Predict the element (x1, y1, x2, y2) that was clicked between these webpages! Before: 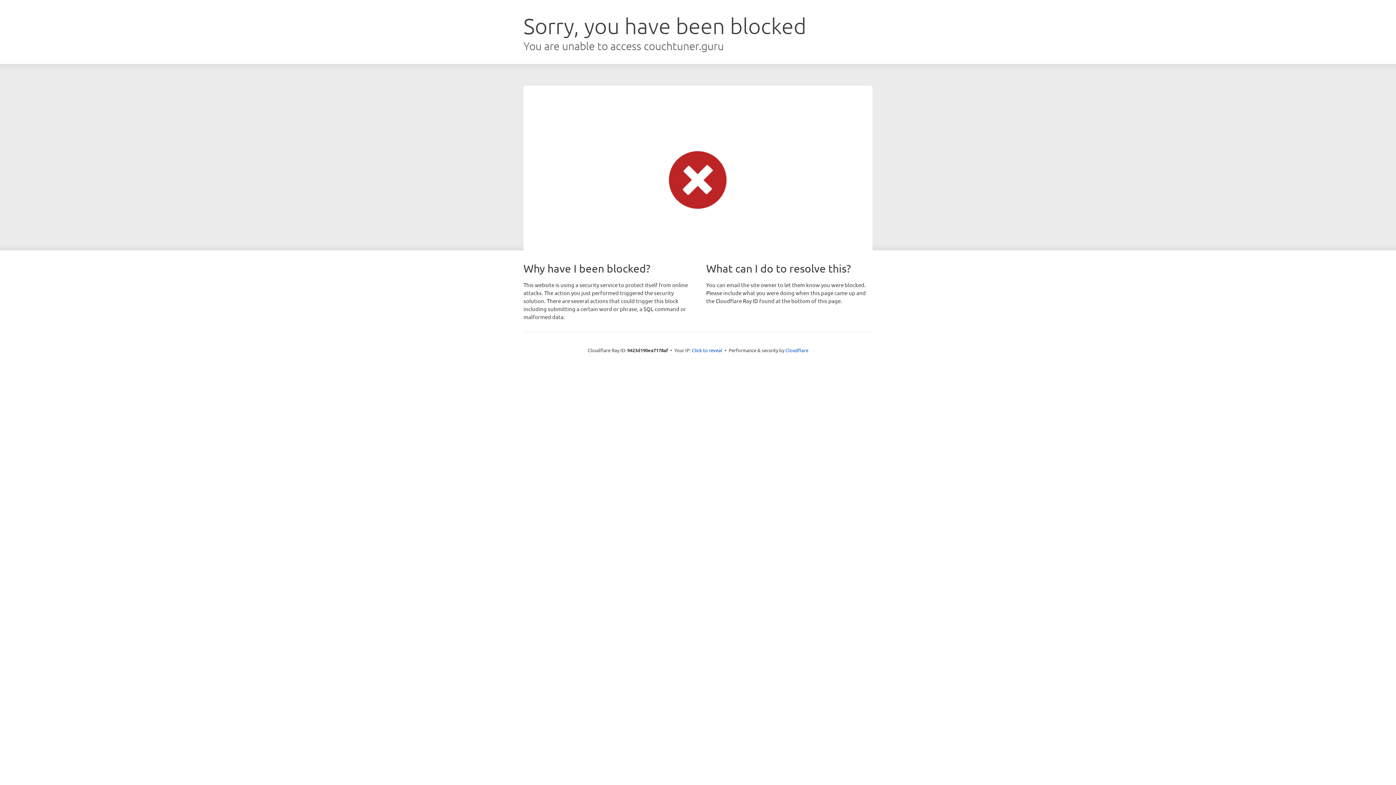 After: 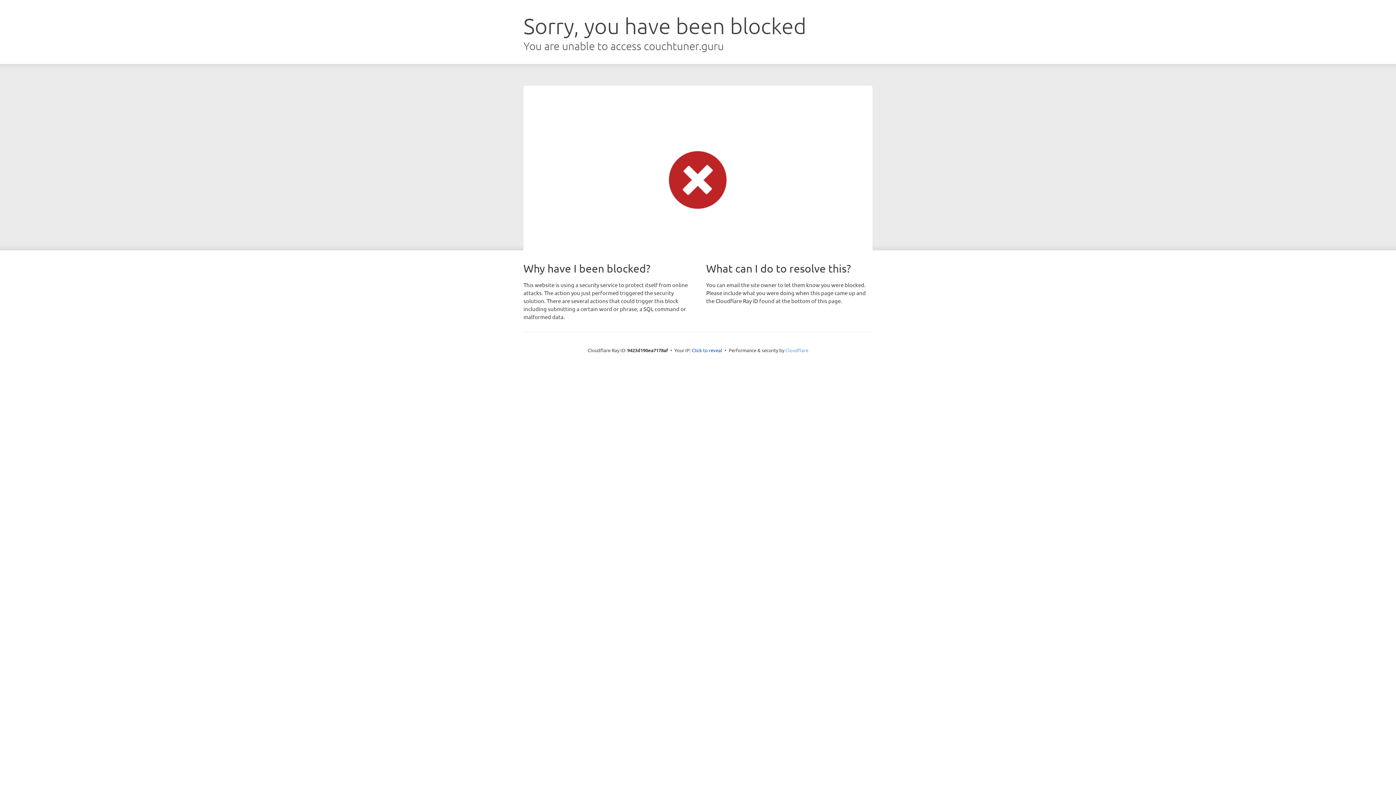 Action: bbox: (785, 347, 808, 353) label: Cloudflare